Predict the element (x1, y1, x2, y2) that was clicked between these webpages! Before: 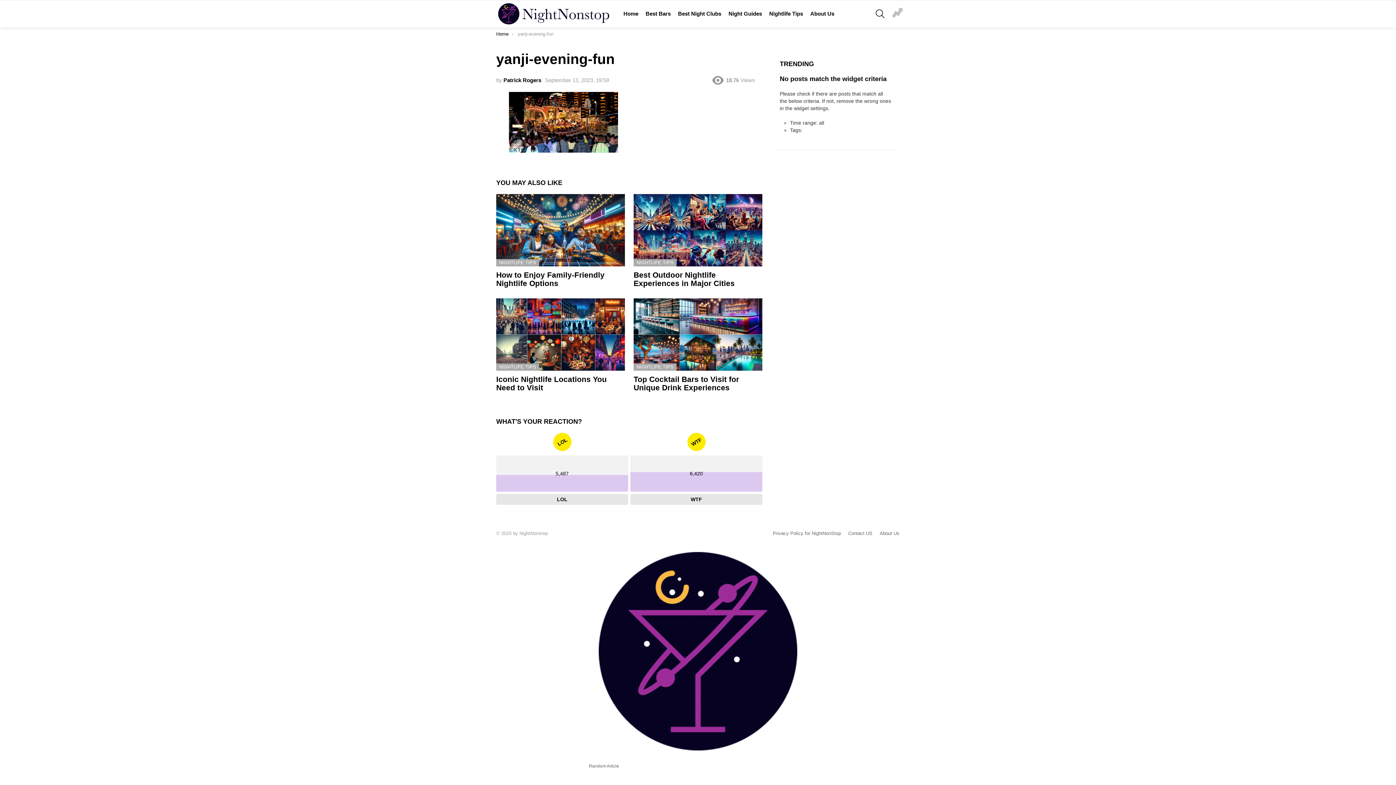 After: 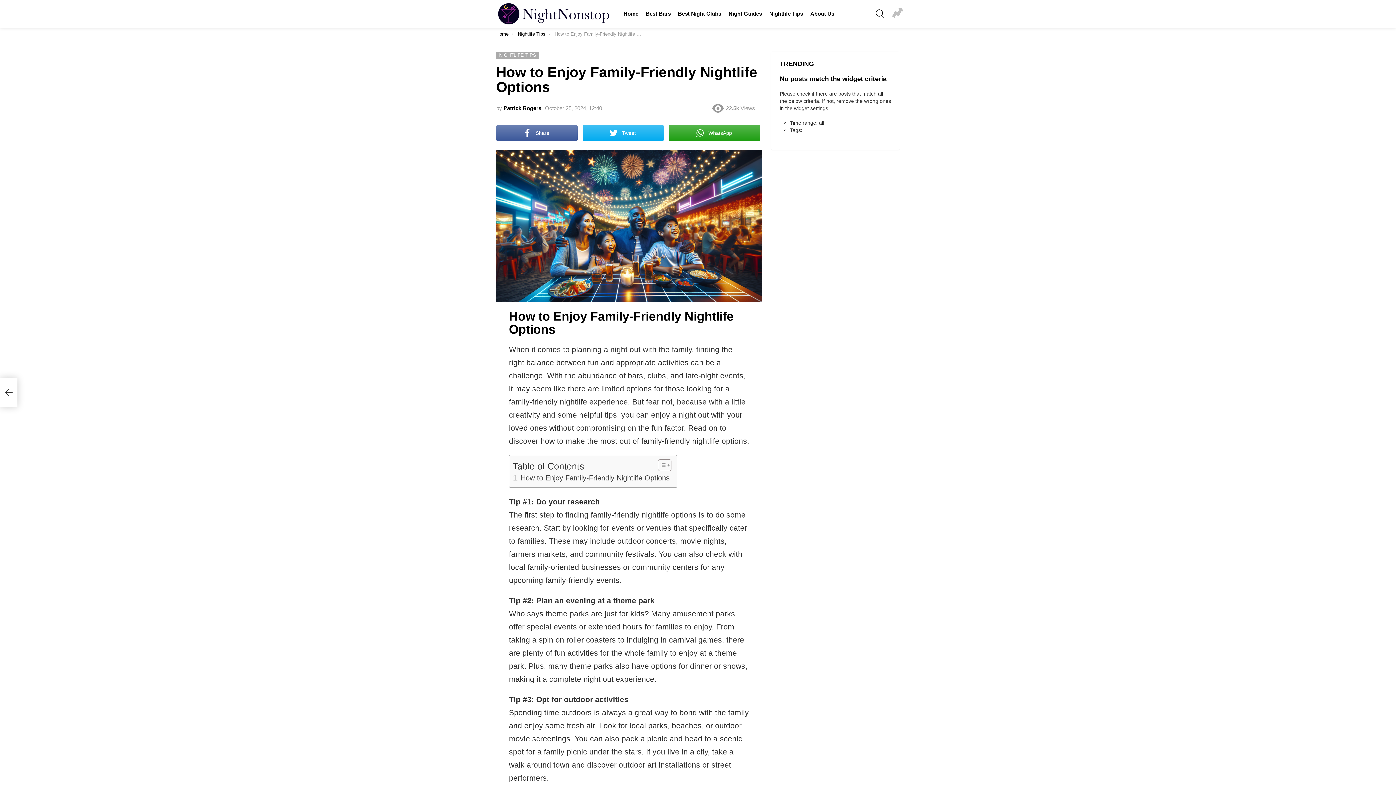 Action: bbox: (496, 194, 625, 266)